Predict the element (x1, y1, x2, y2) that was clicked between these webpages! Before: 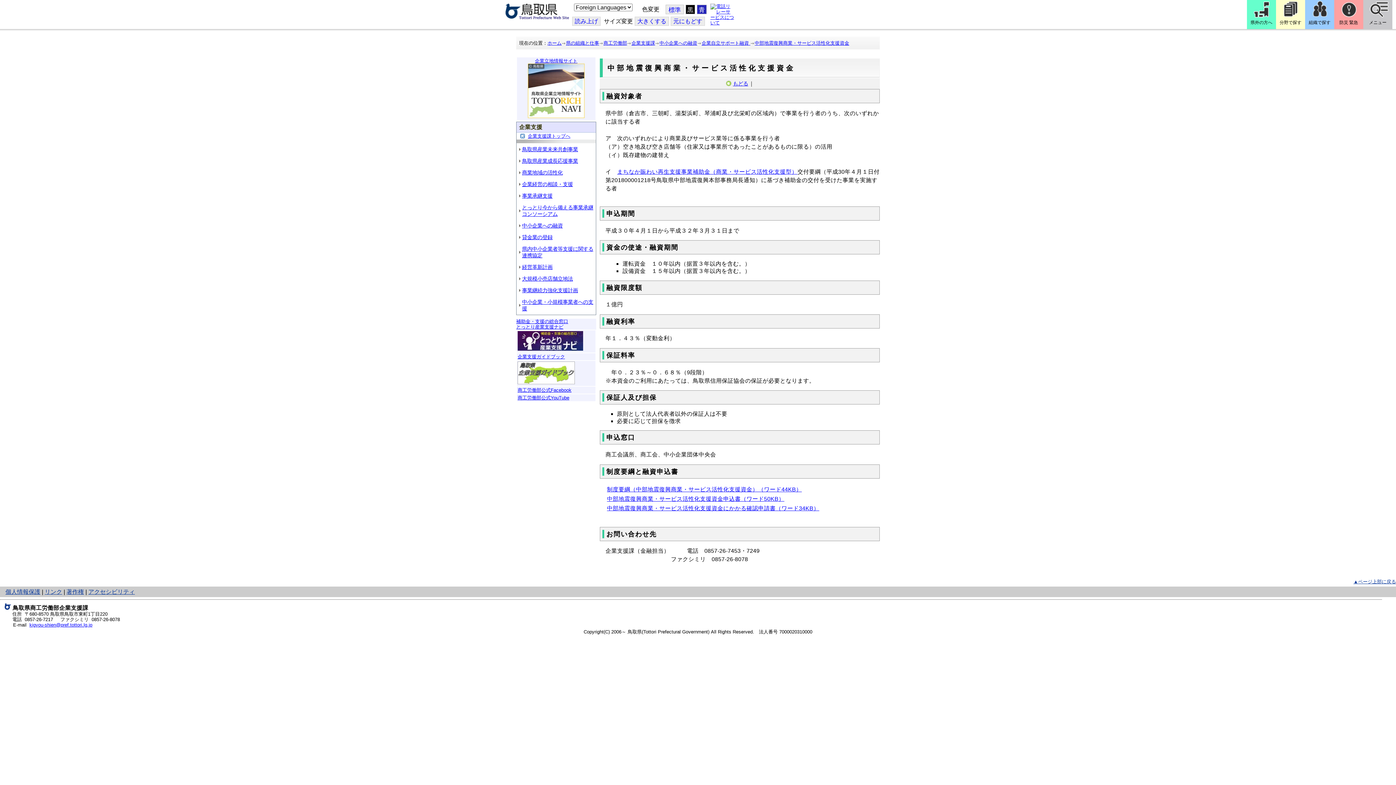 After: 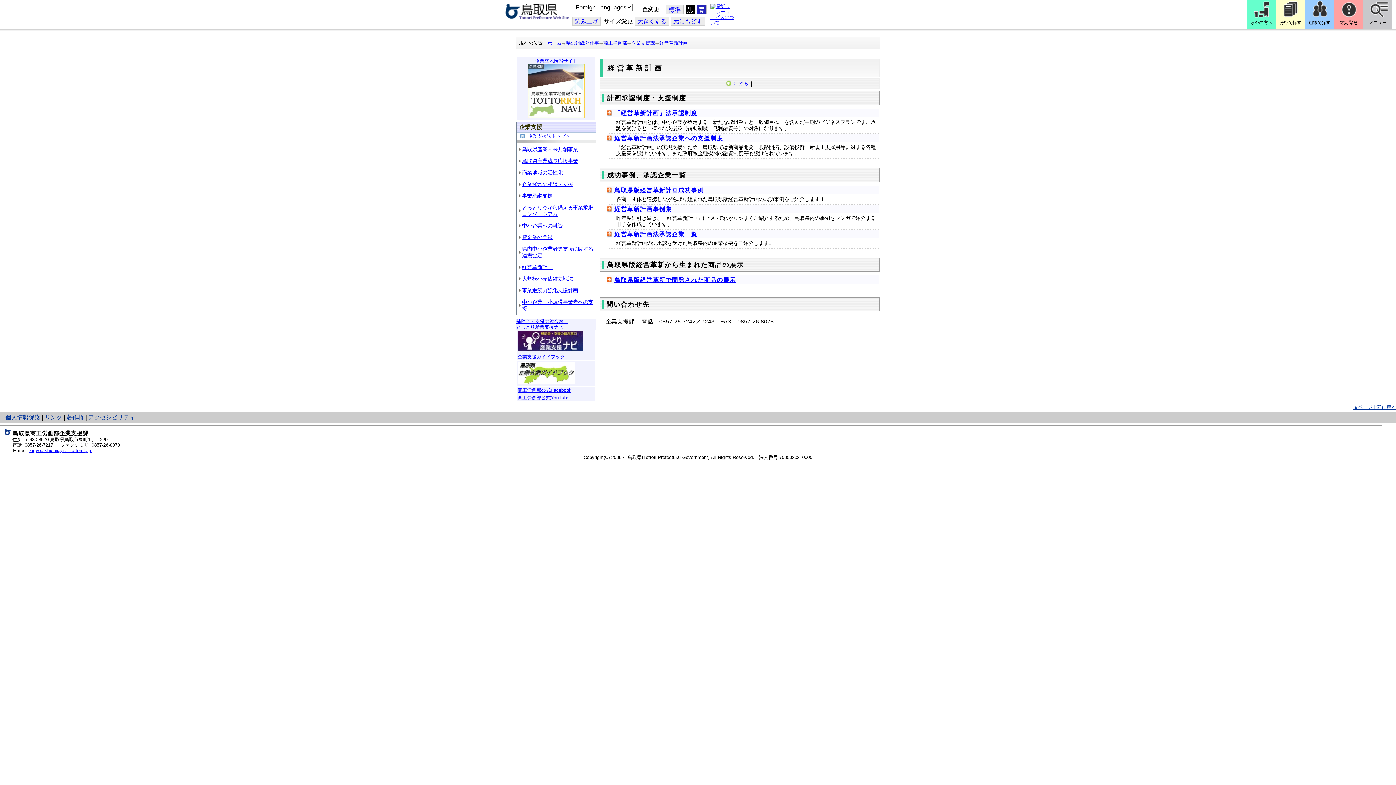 Action: bbox: (522, 264, 552, 270) label: 経営革新計画